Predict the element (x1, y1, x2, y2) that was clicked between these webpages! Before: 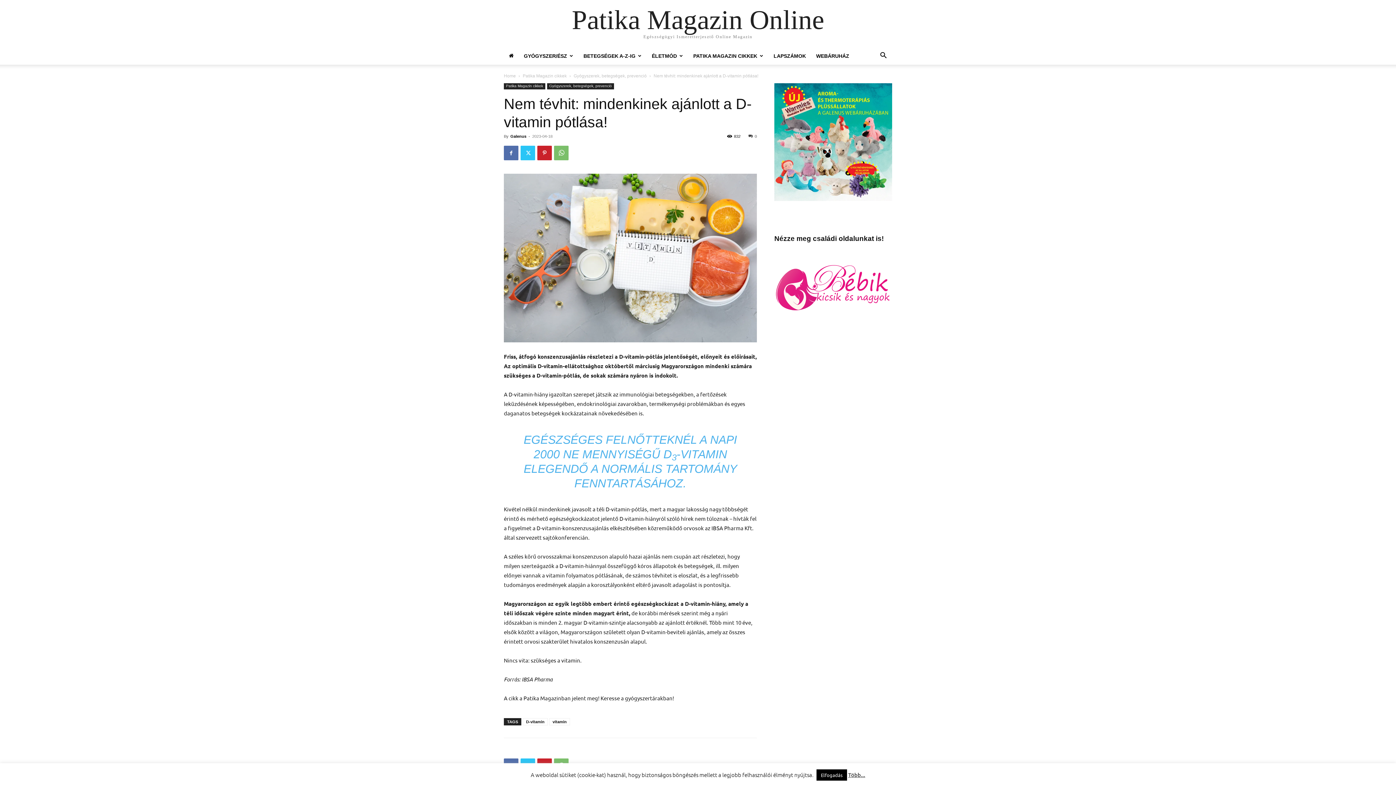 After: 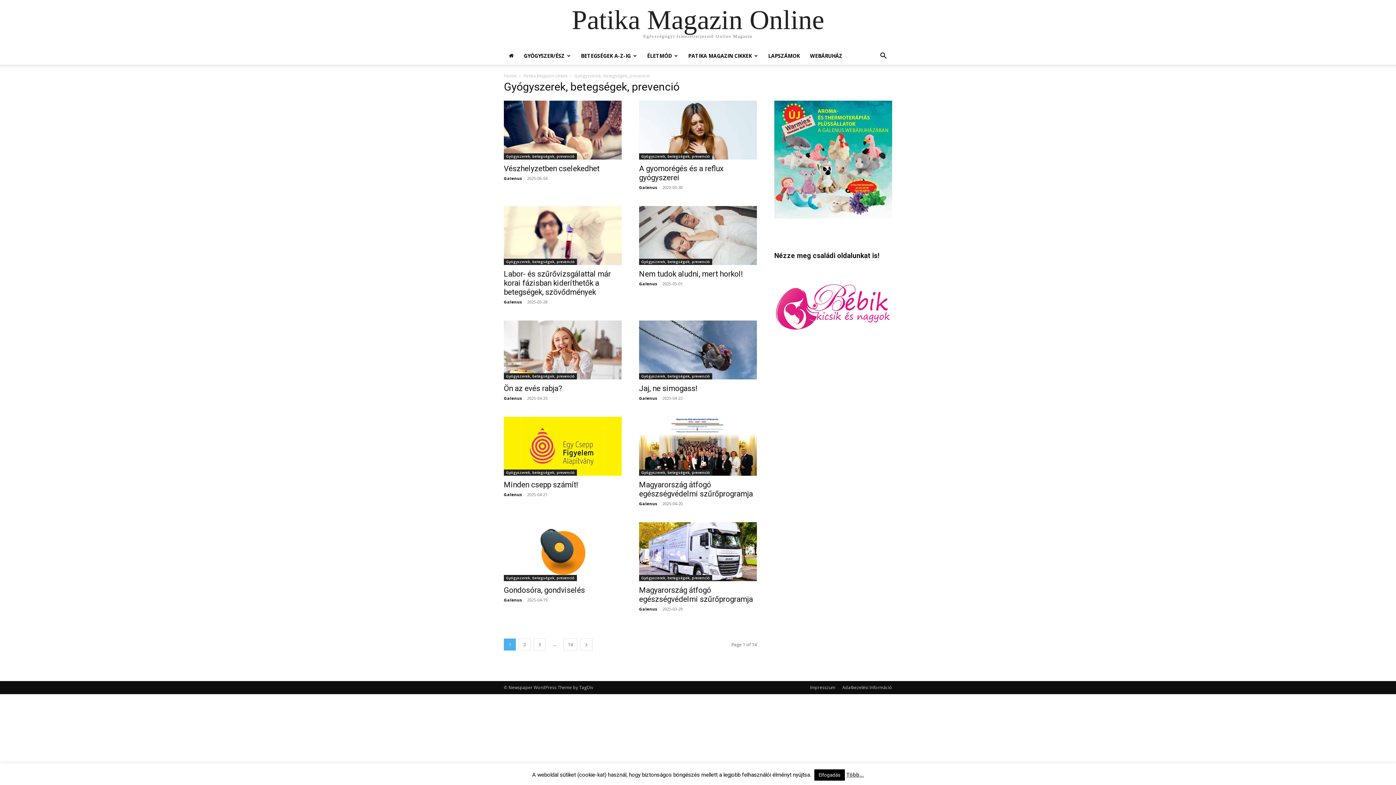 Action: label: Gyógyszerek, betegségek, prevenció bbox: (547, 83, 614, 89)